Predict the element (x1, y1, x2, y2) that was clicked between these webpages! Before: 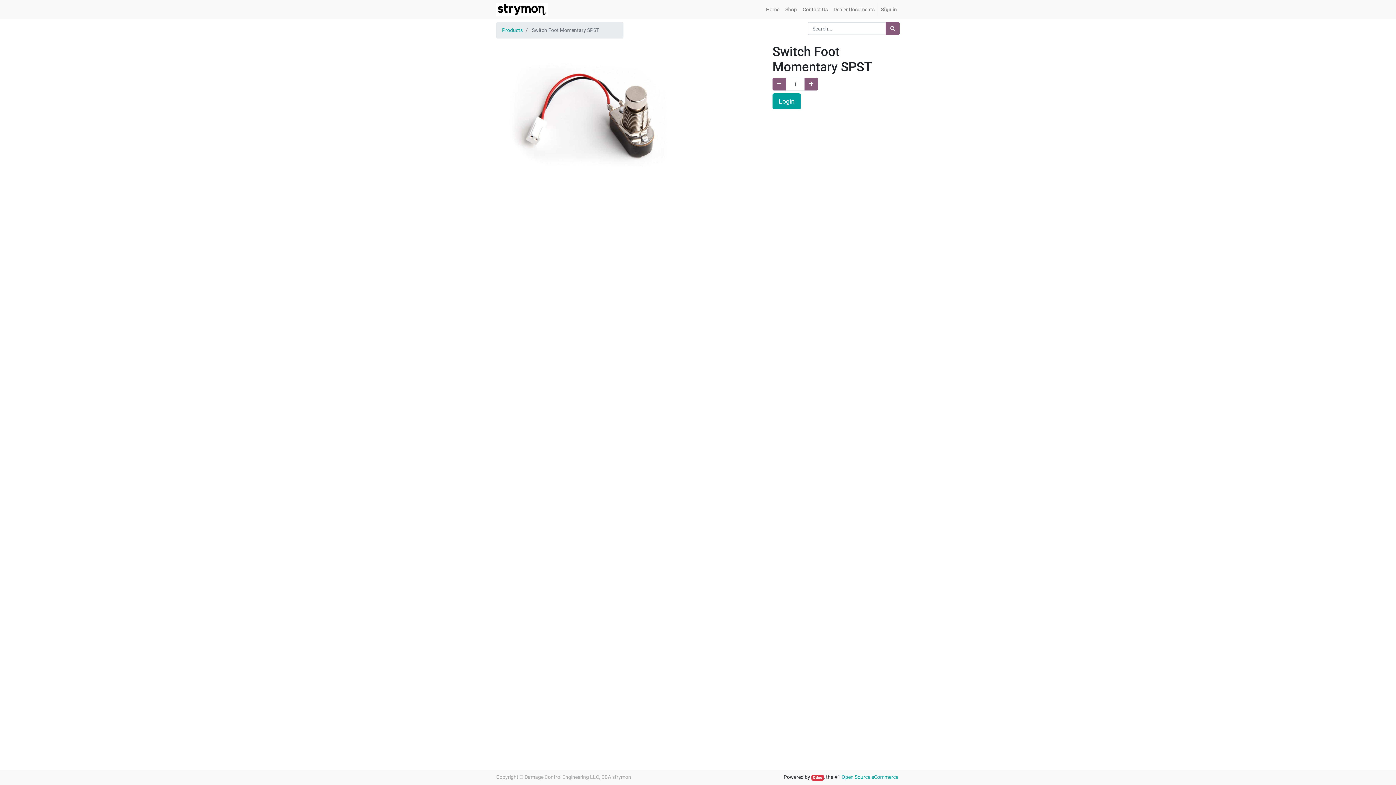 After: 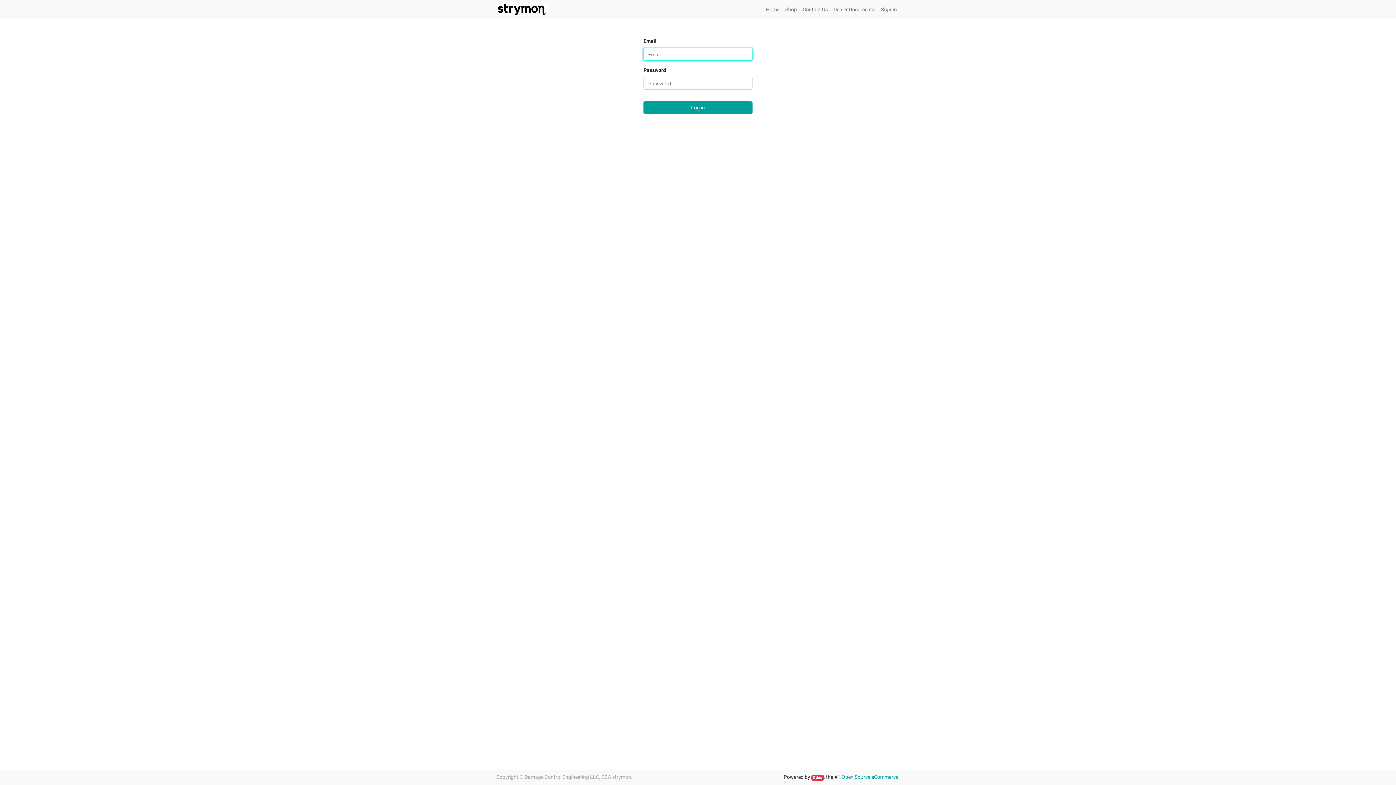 Action: bbox: (772, 93, 801, 109) label: Login